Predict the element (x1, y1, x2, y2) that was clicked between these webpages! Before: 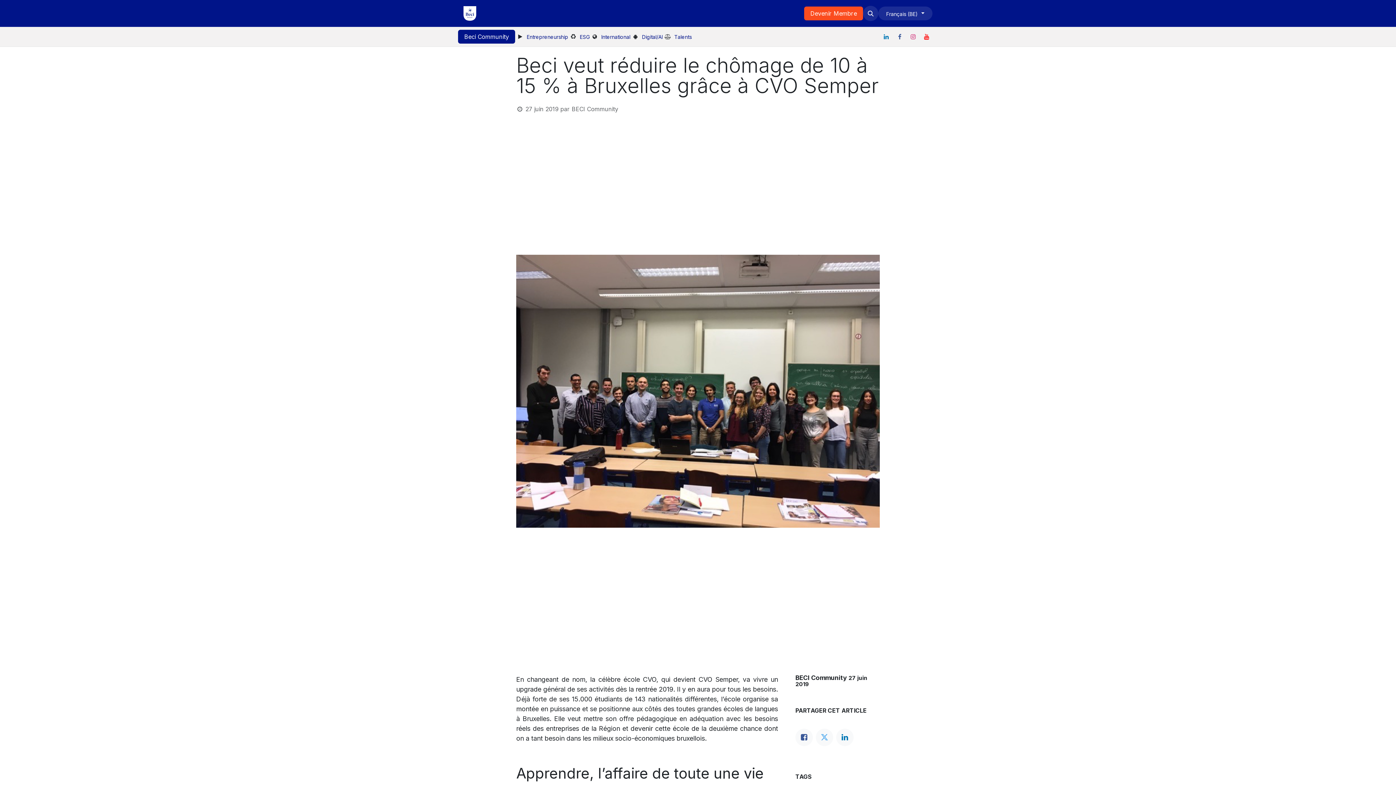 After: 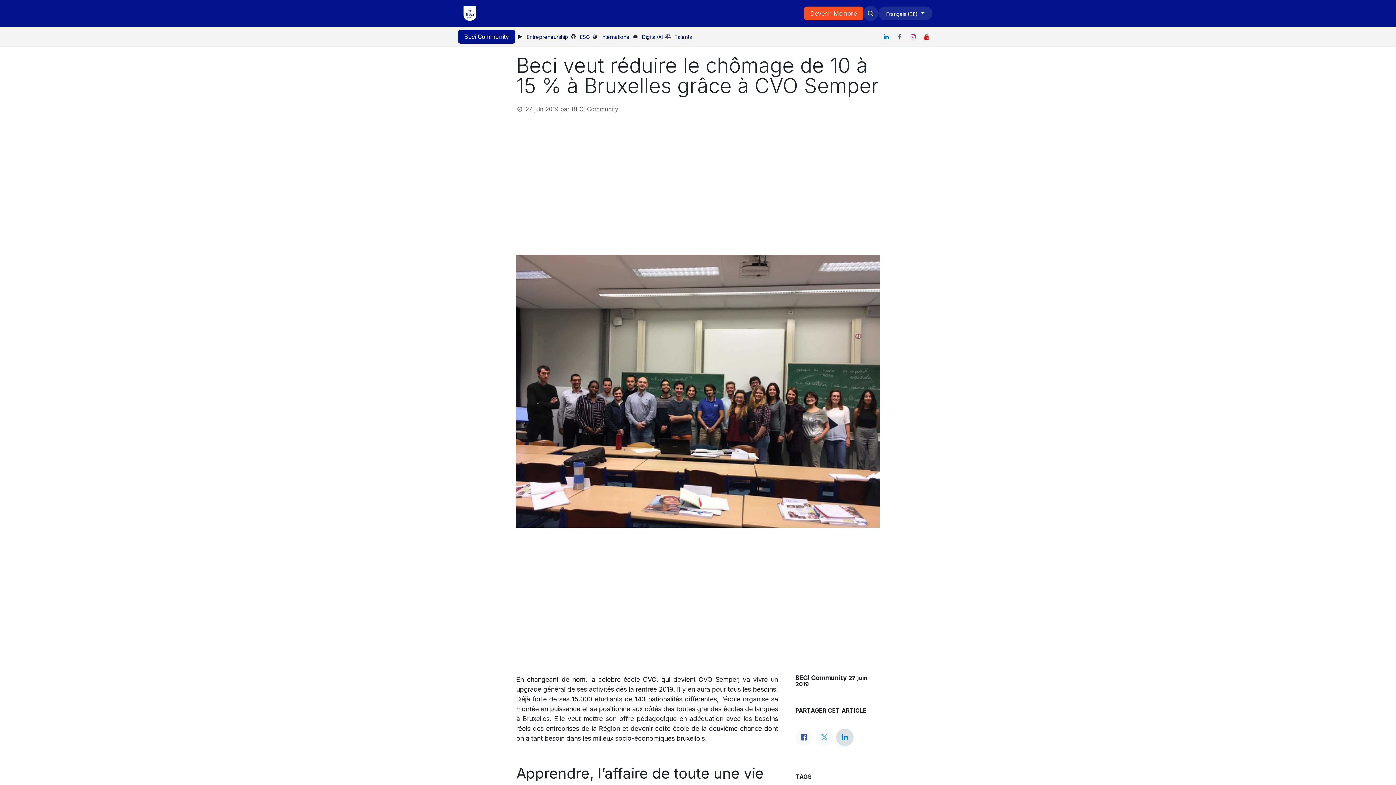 Action: bbox: (836, 729, 853, 746) label: LinkedIn